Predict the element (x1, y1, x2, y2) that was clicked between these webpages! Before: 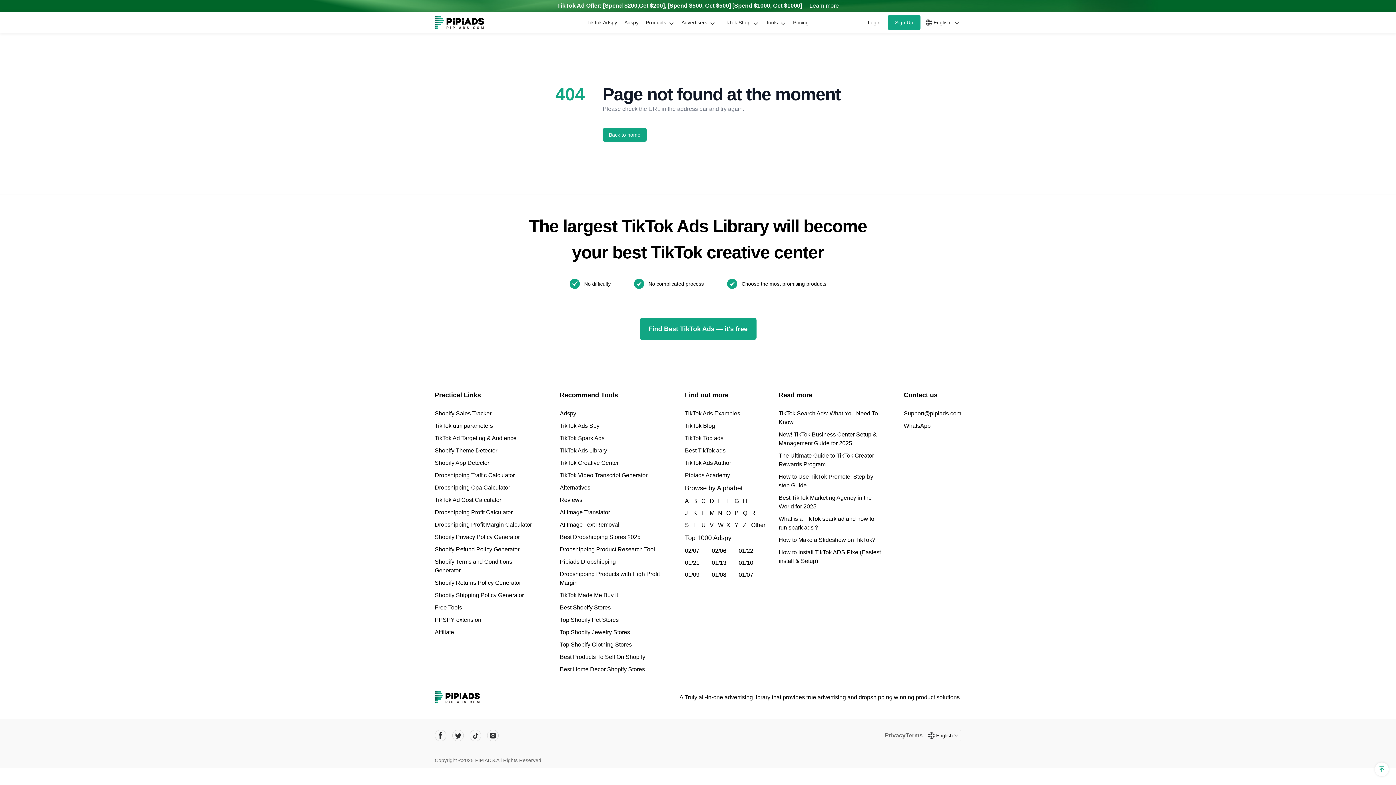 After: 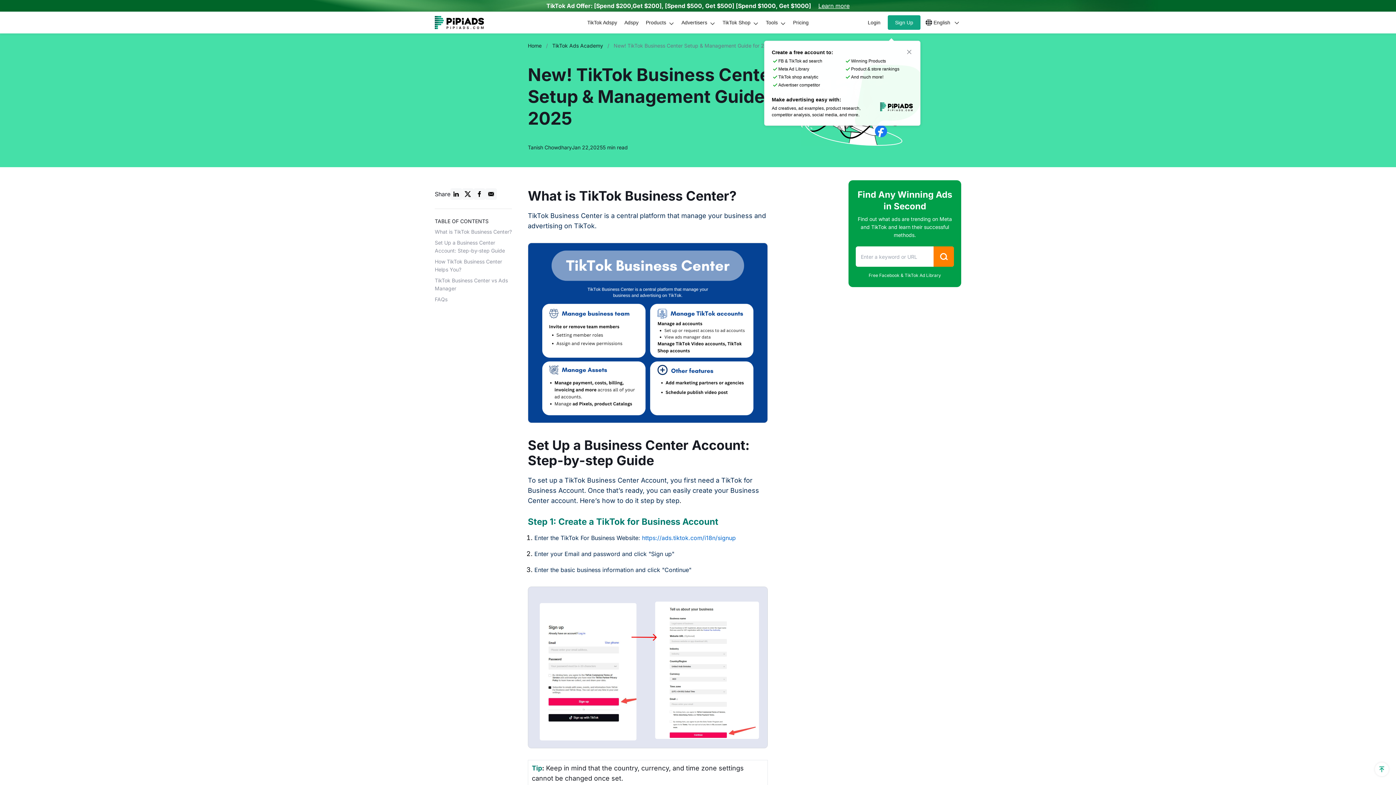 Action: bbox: (778, 430, 882, 449) label: New! TikTok Business Center Setup & Management Guide for 2025